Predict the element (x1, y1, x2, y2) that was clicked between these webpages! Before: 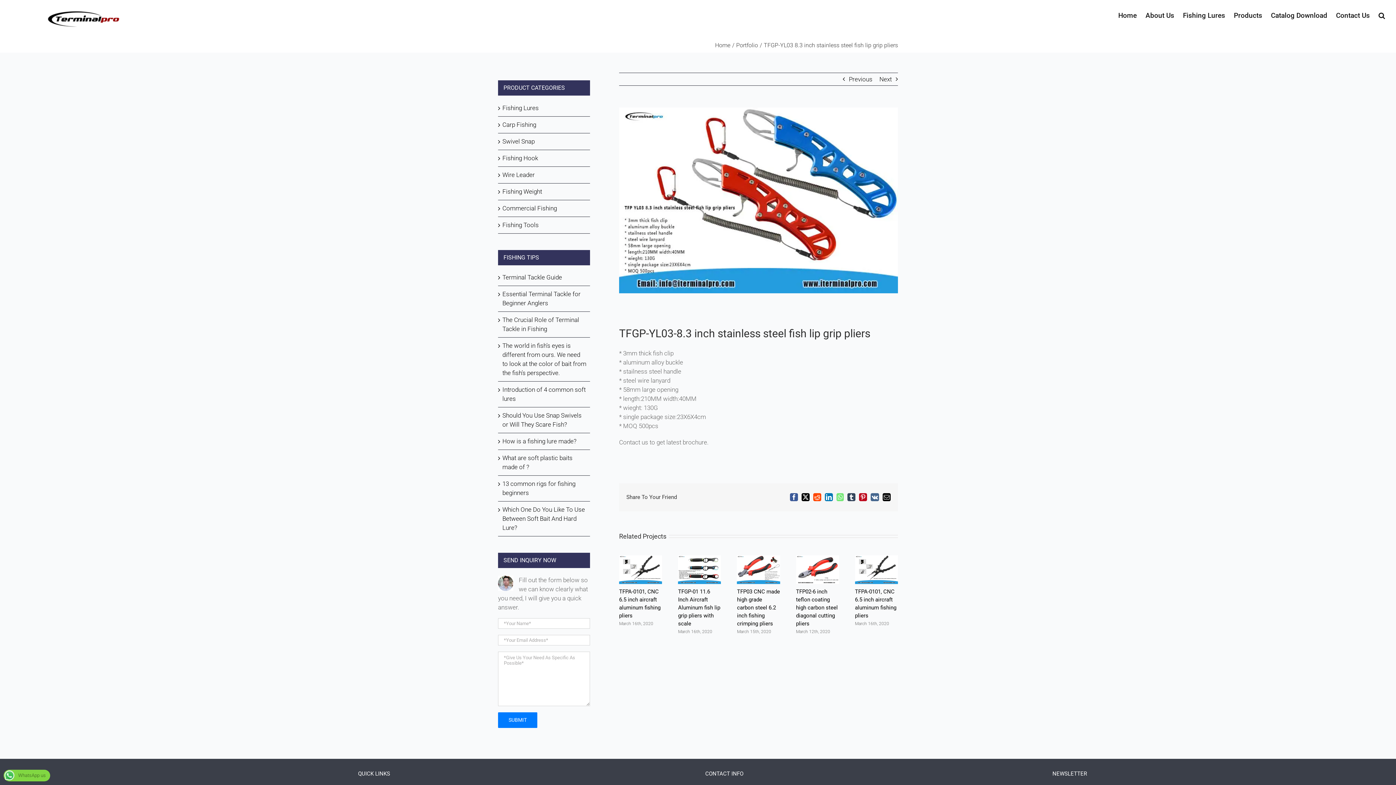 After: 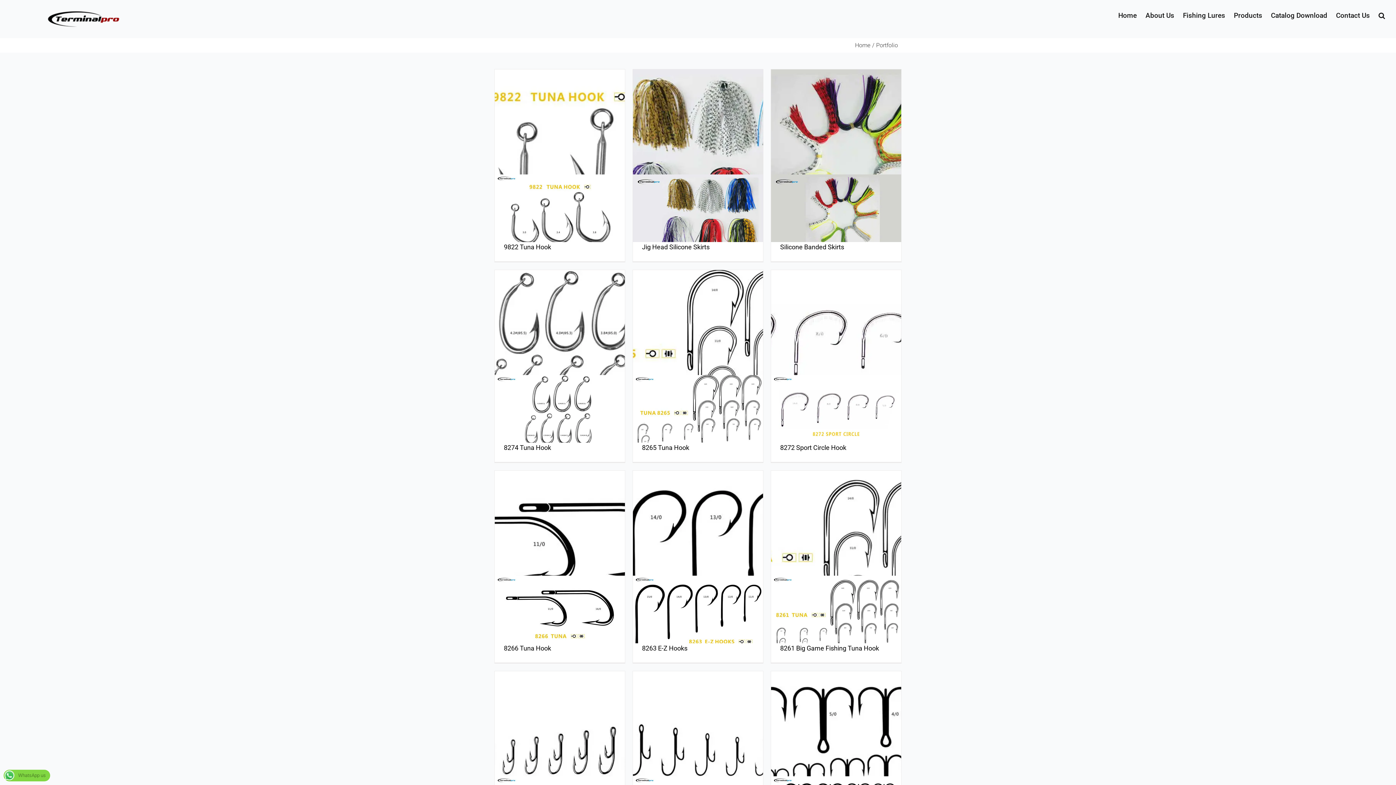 Action: bbox: (736, 41, 758, 48) label: Portfolio